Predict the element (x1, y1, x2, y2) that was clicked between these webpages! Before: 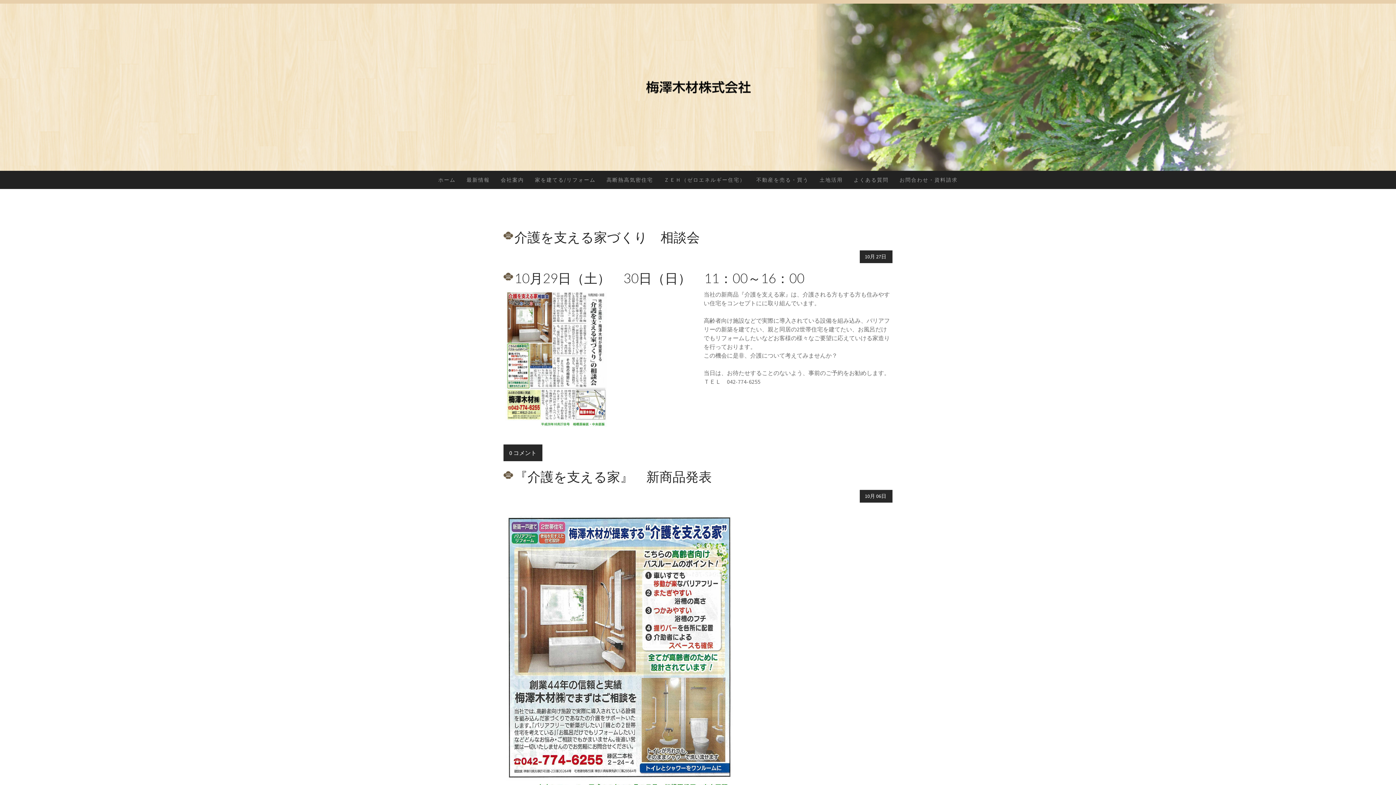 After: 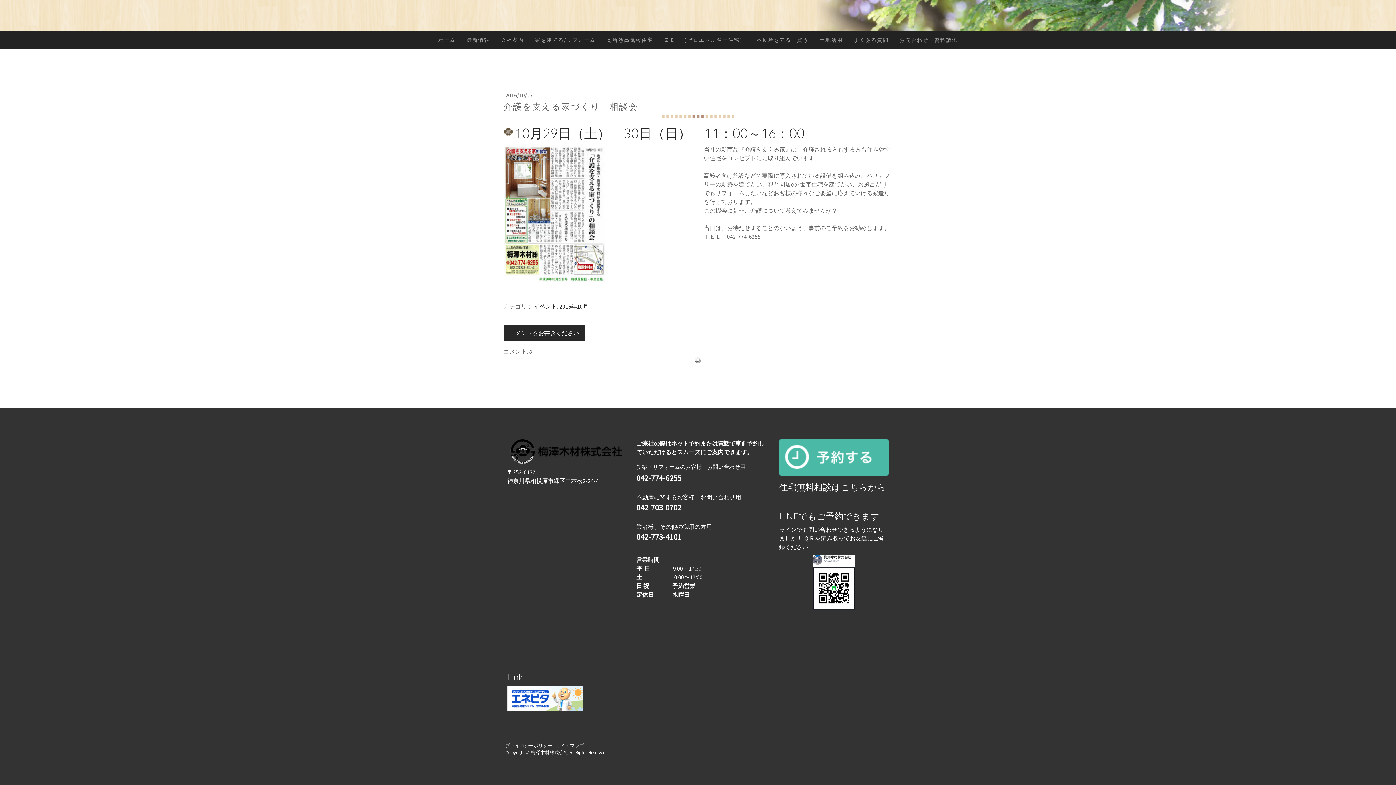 Action: label: 0 コメント bbox: (503, 444, 542, 461)